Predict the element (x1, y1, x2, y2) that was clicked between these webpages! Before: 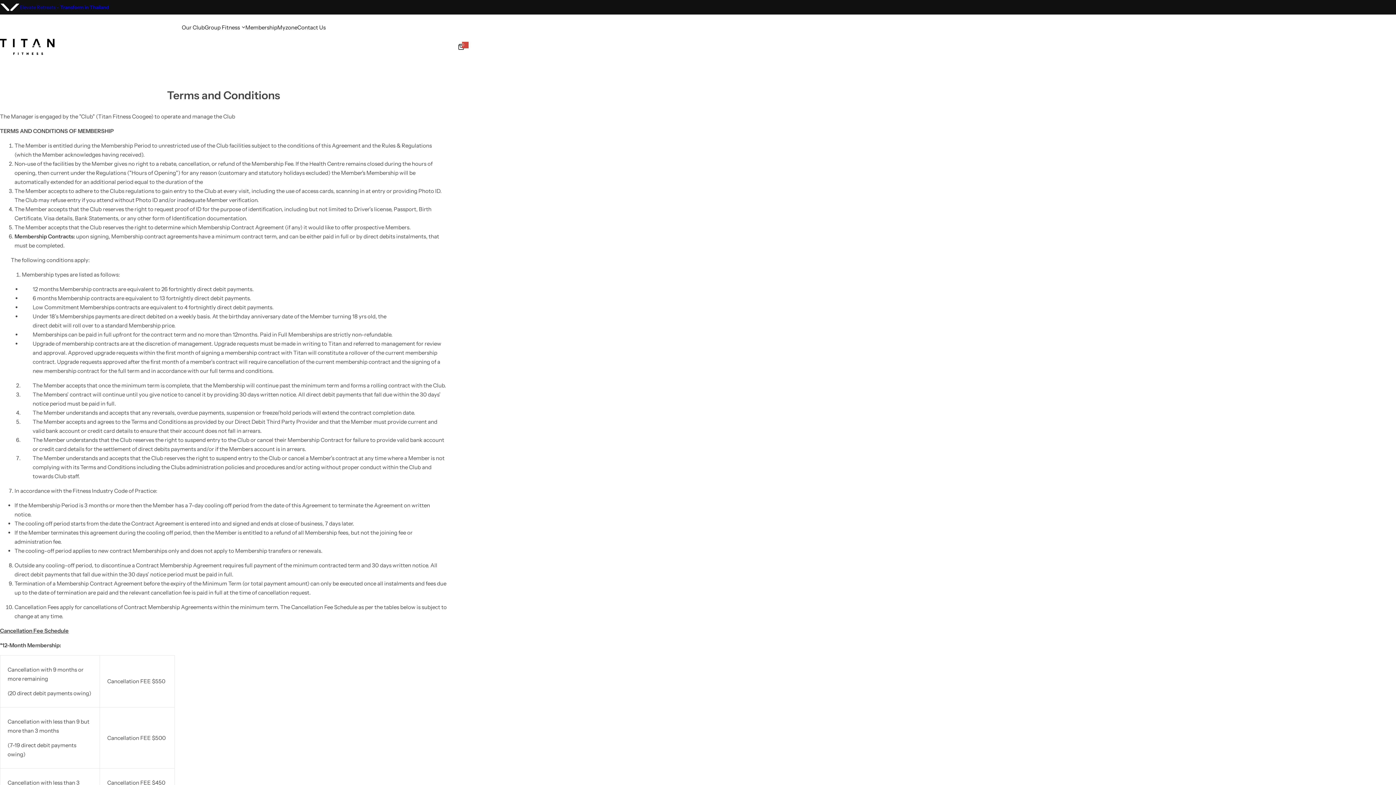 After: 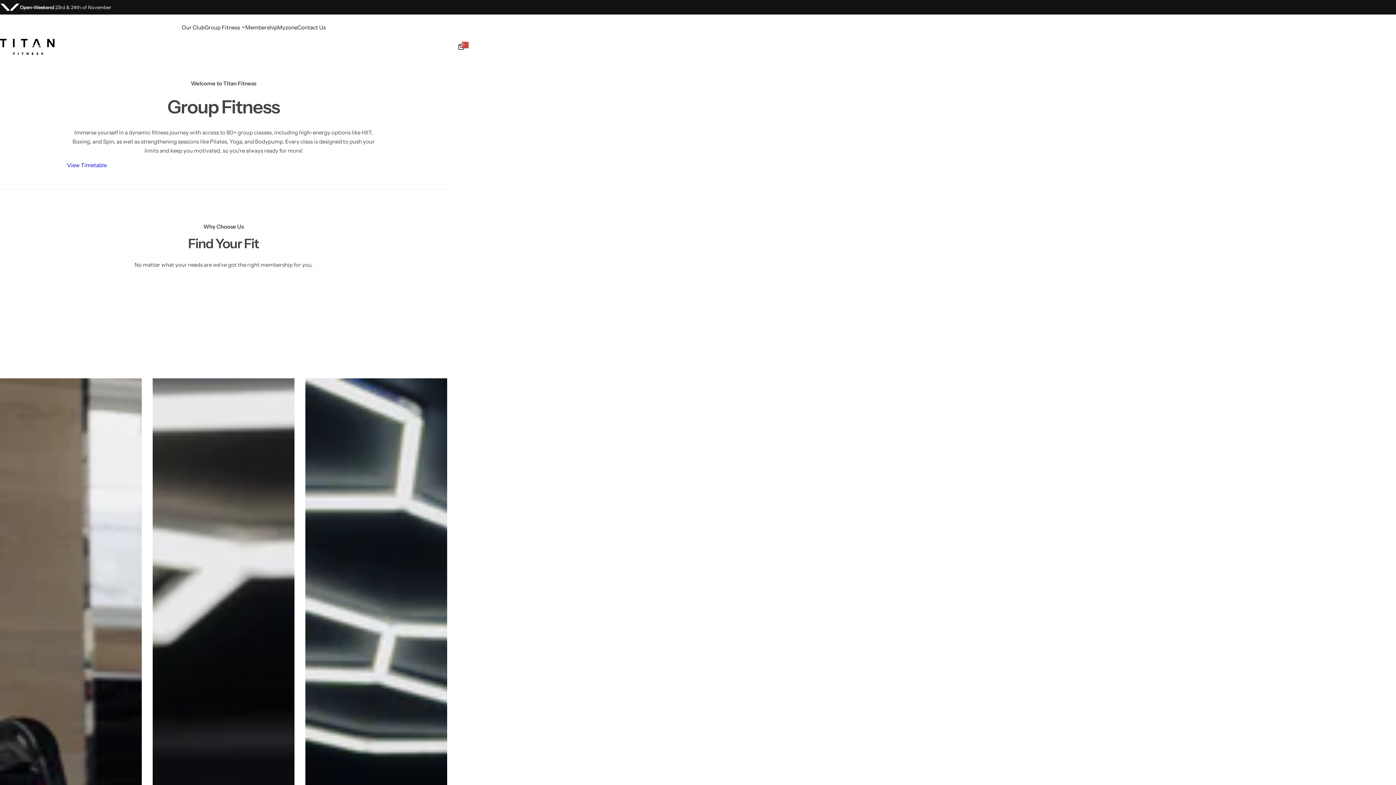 Action: bbox: (204, 18, 240, 36) label: Group Fitness